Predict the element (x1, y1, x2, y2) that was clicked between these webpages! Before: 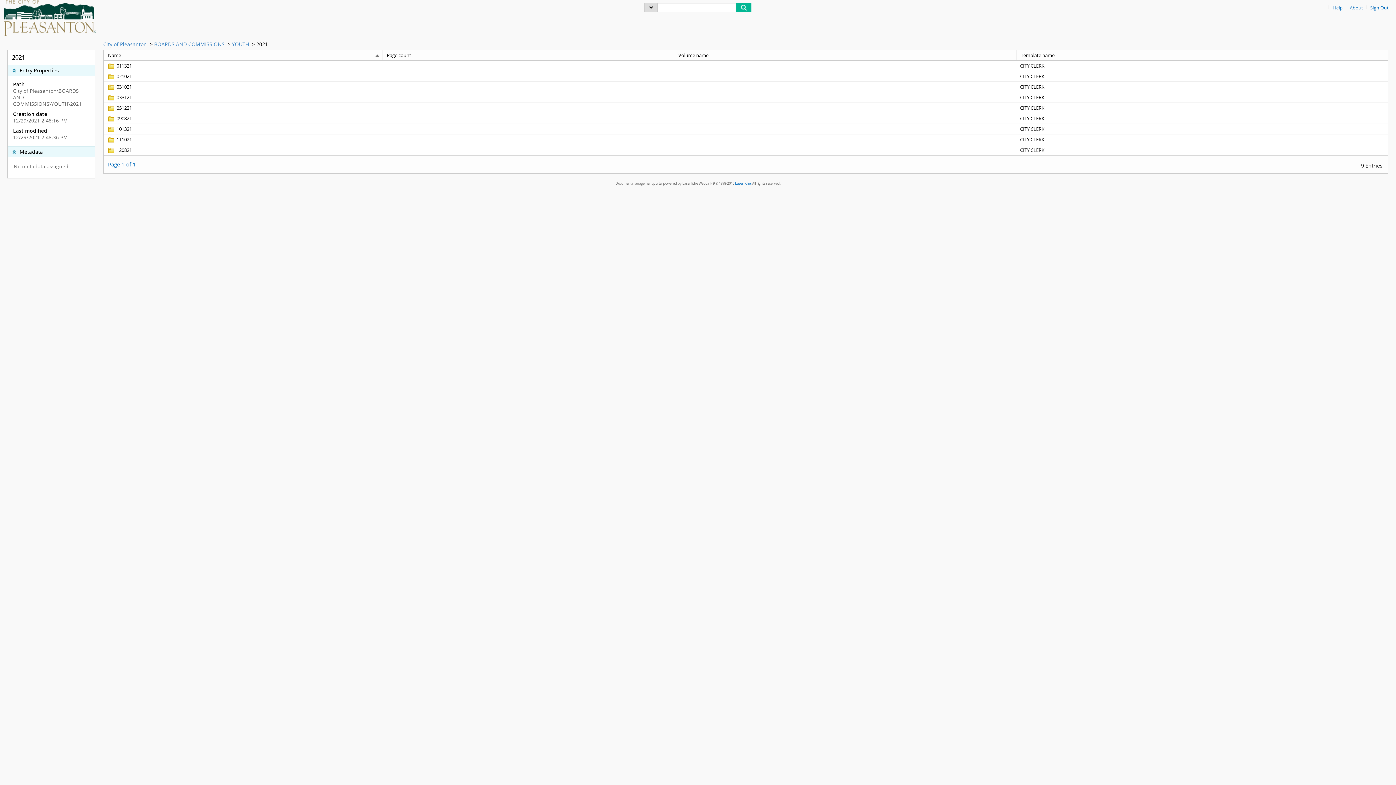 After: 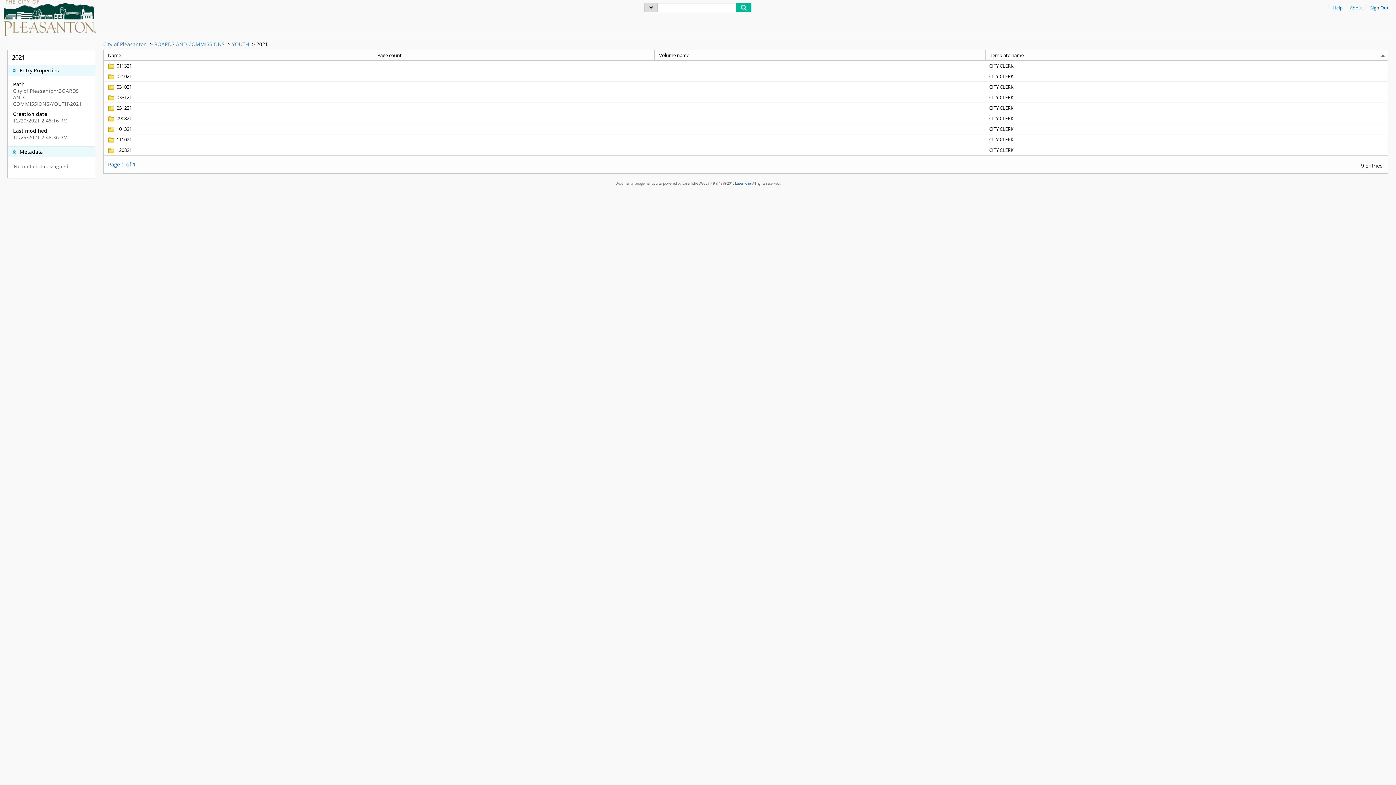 Action: label: Template name bbox: (1021, 52, 1383, 58)